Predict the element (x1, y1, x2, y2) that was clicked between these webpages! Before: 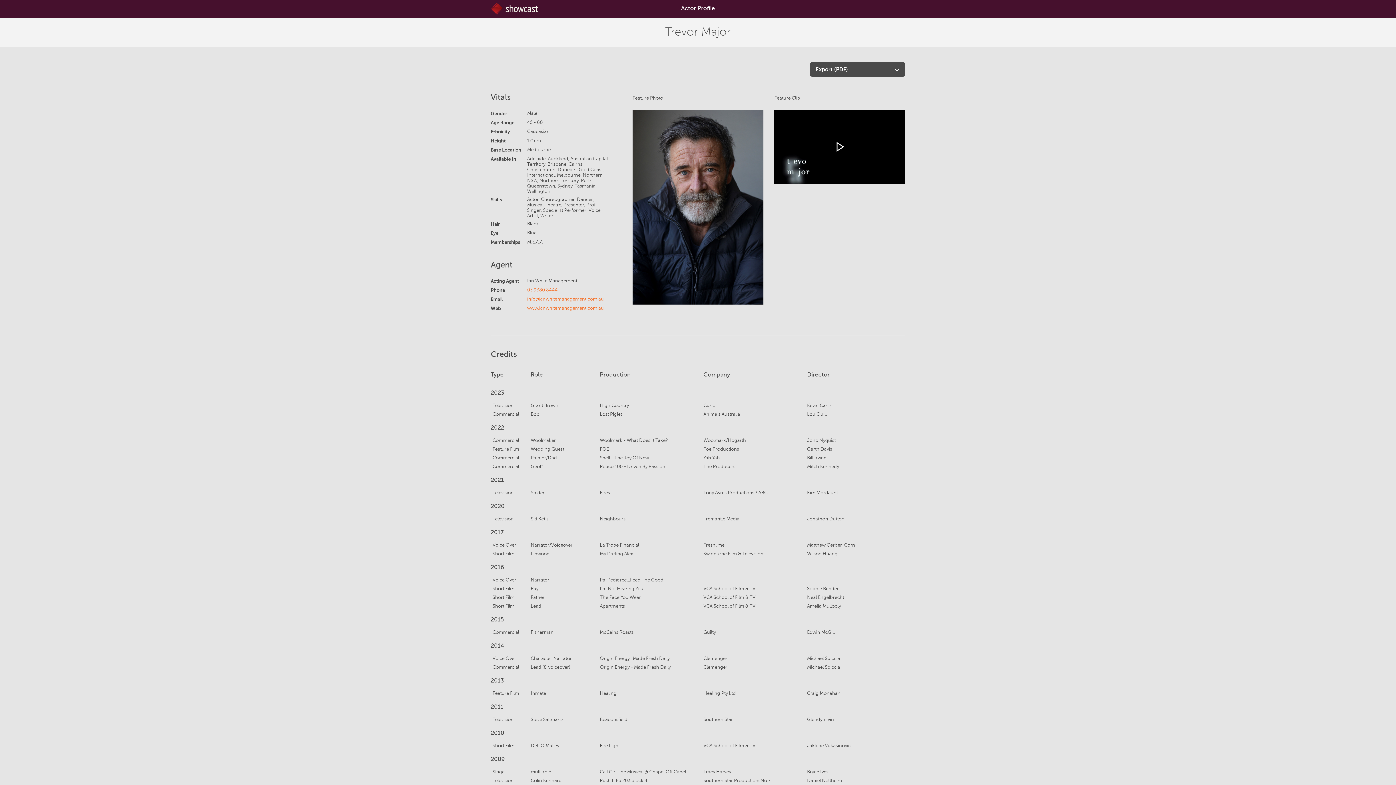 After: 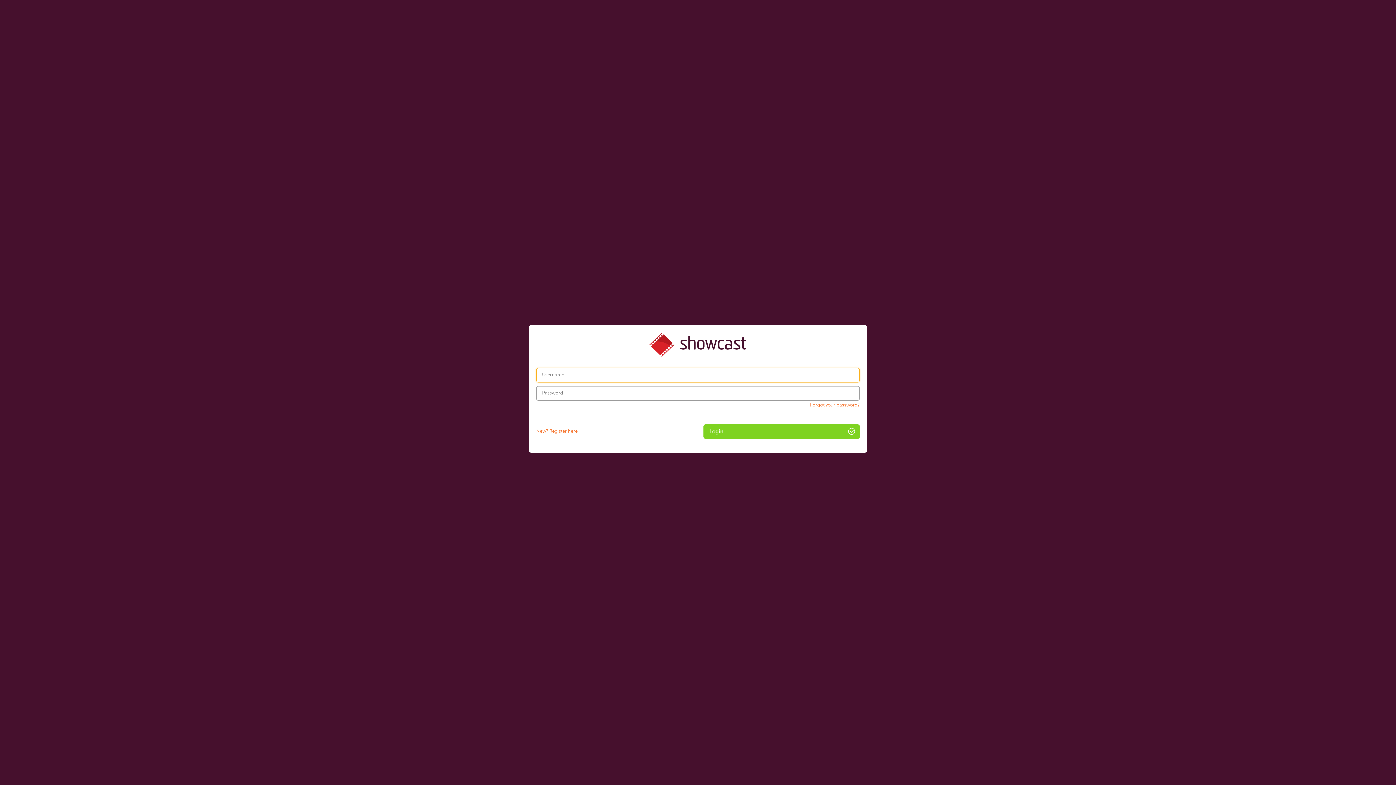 Action: bbox: (485, 2, 556, 14)